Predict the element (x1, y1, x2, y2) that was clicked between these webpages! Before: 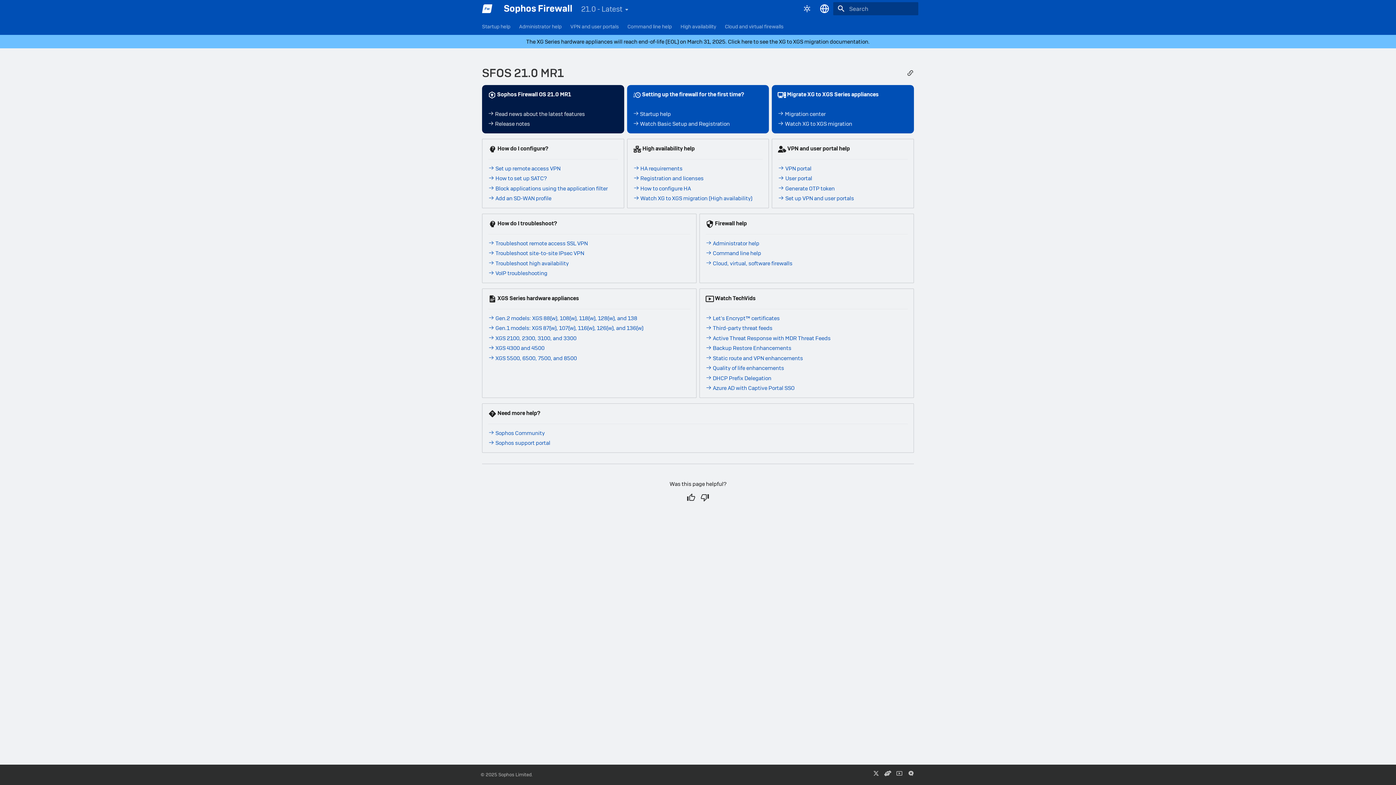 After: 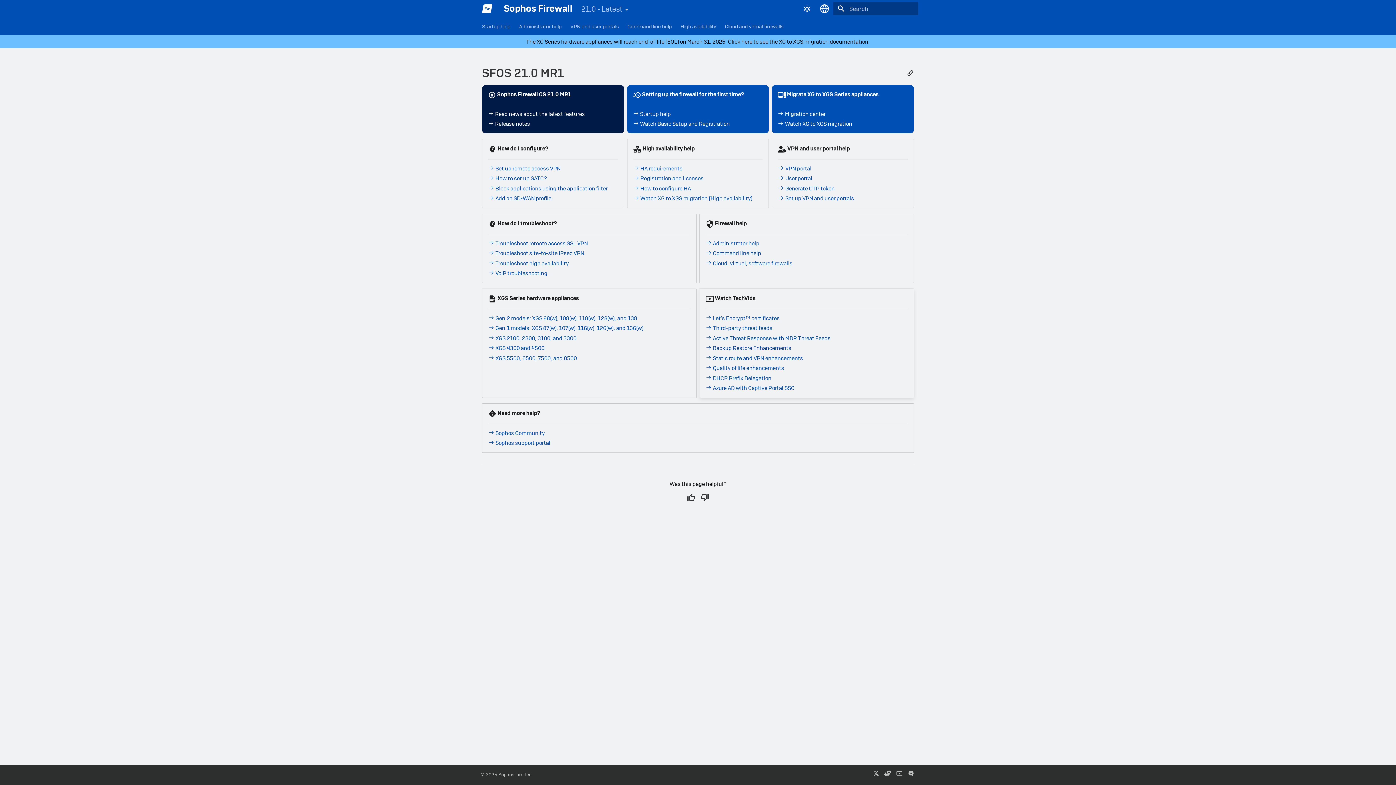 Action: label:  Backup Restore Enhancements bbox: (705, 344, 791, 352)